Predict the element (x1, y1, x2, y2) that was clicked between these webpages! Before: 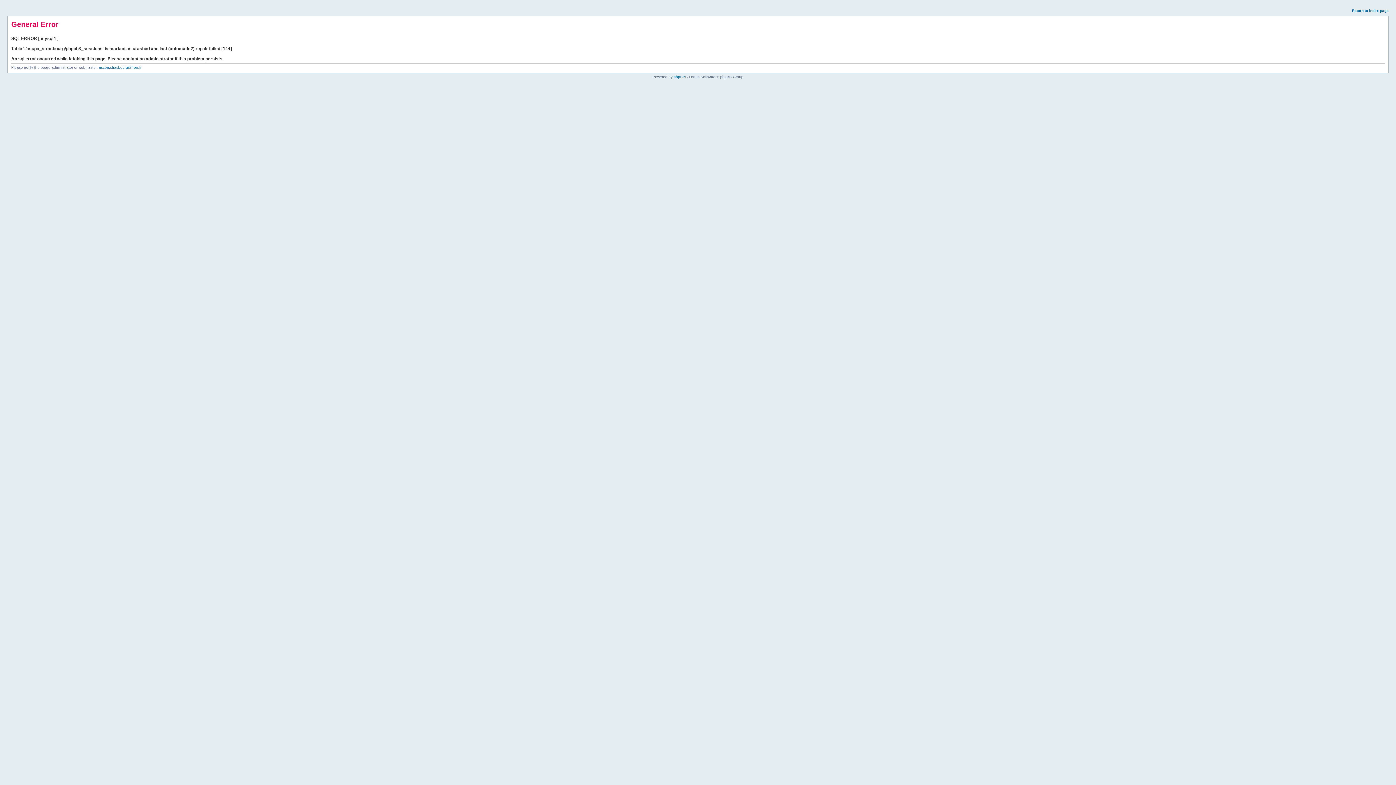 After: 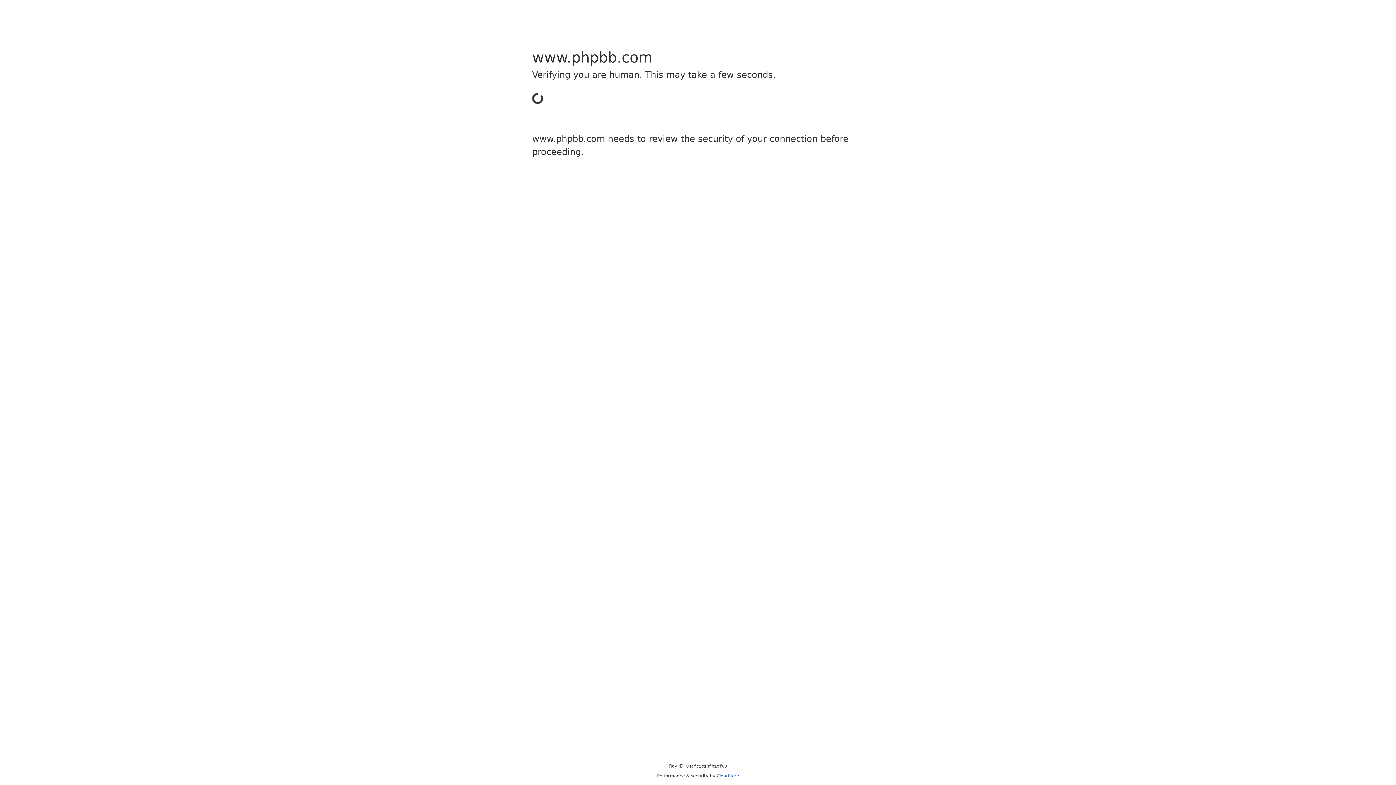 Action: bbox: (673, 74, 685, 78) label: phpBB